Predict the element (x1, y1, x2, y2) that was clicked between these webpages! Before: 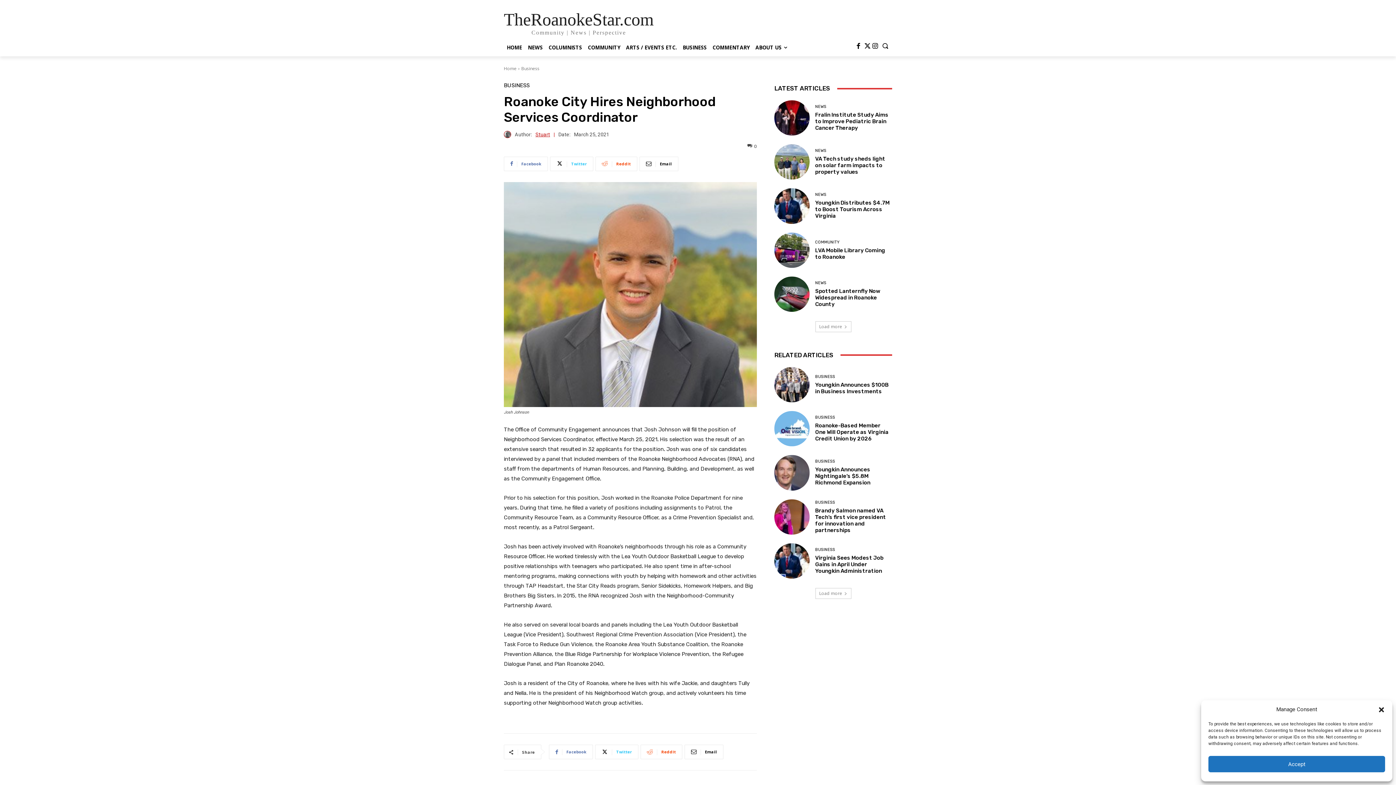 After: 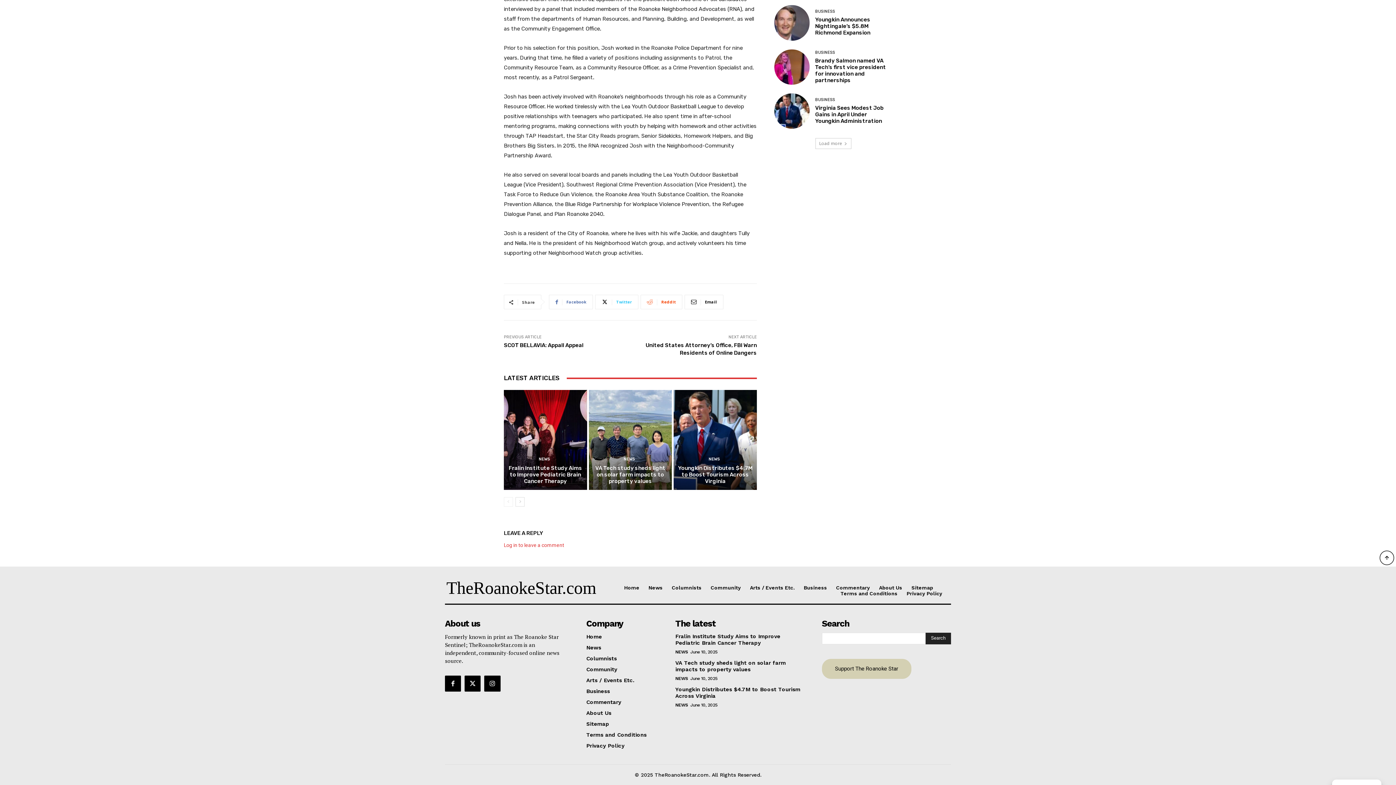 Action: bbox: (747, 143, 757, 148) label: 0